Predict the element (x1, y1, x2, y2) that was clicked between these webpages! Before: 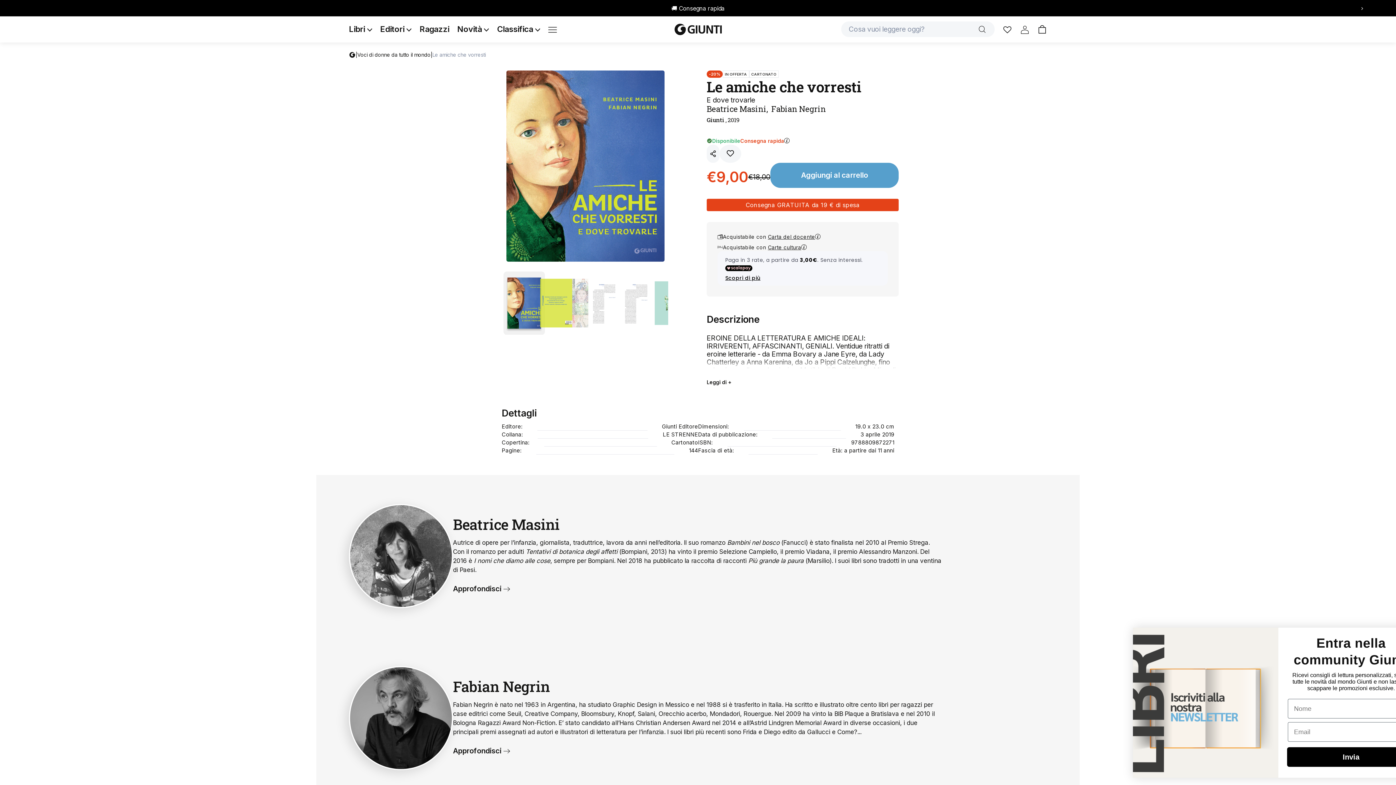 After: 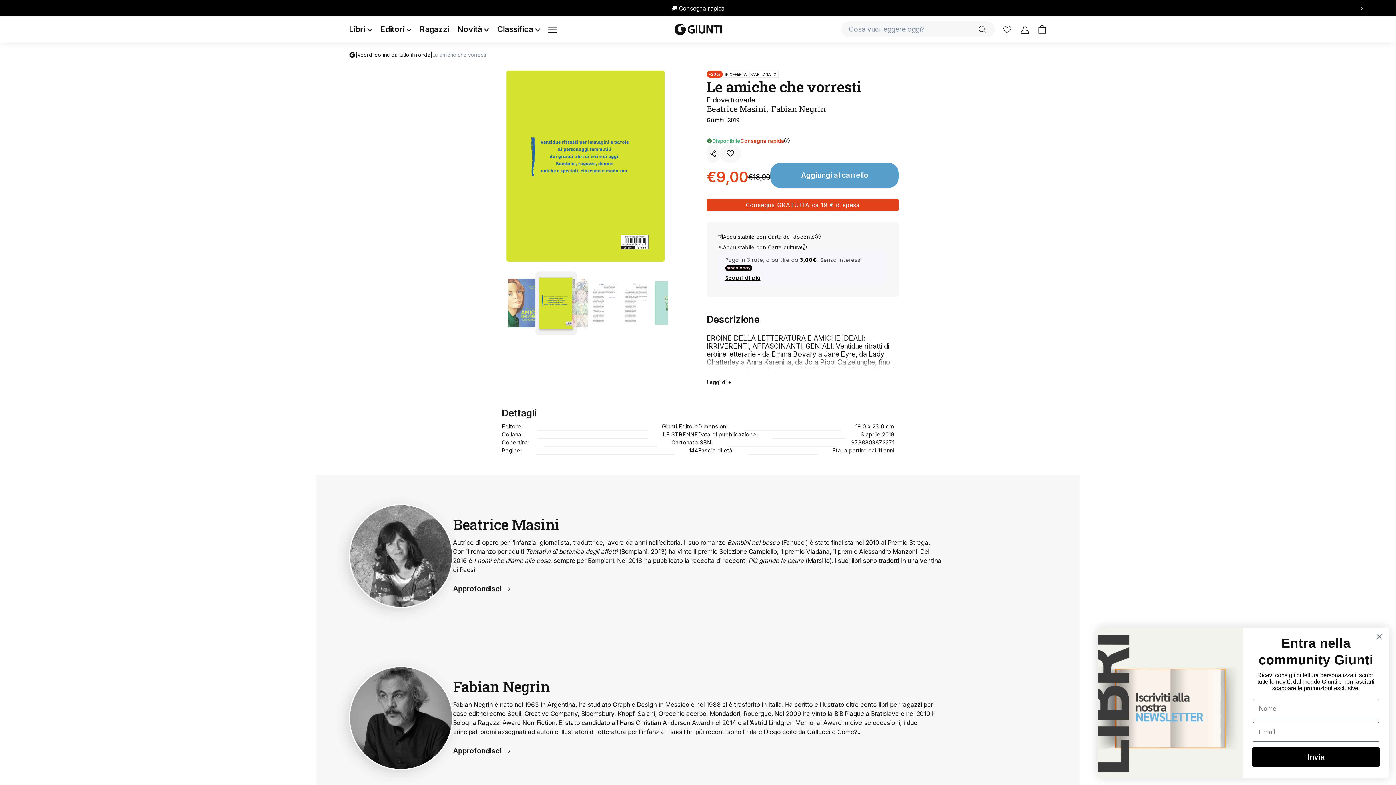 Action: label: Go to slide 2 bbox: (540, 279, 572, 327)